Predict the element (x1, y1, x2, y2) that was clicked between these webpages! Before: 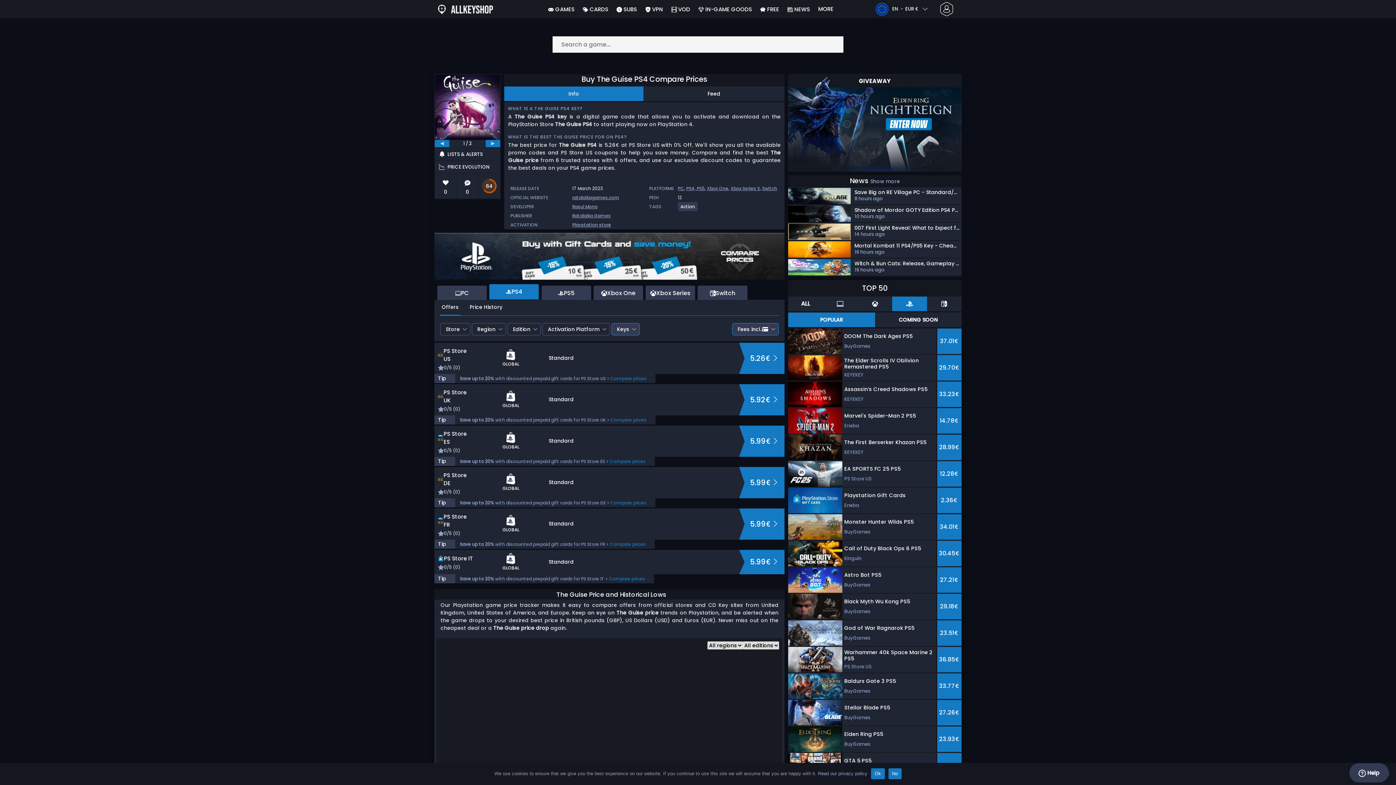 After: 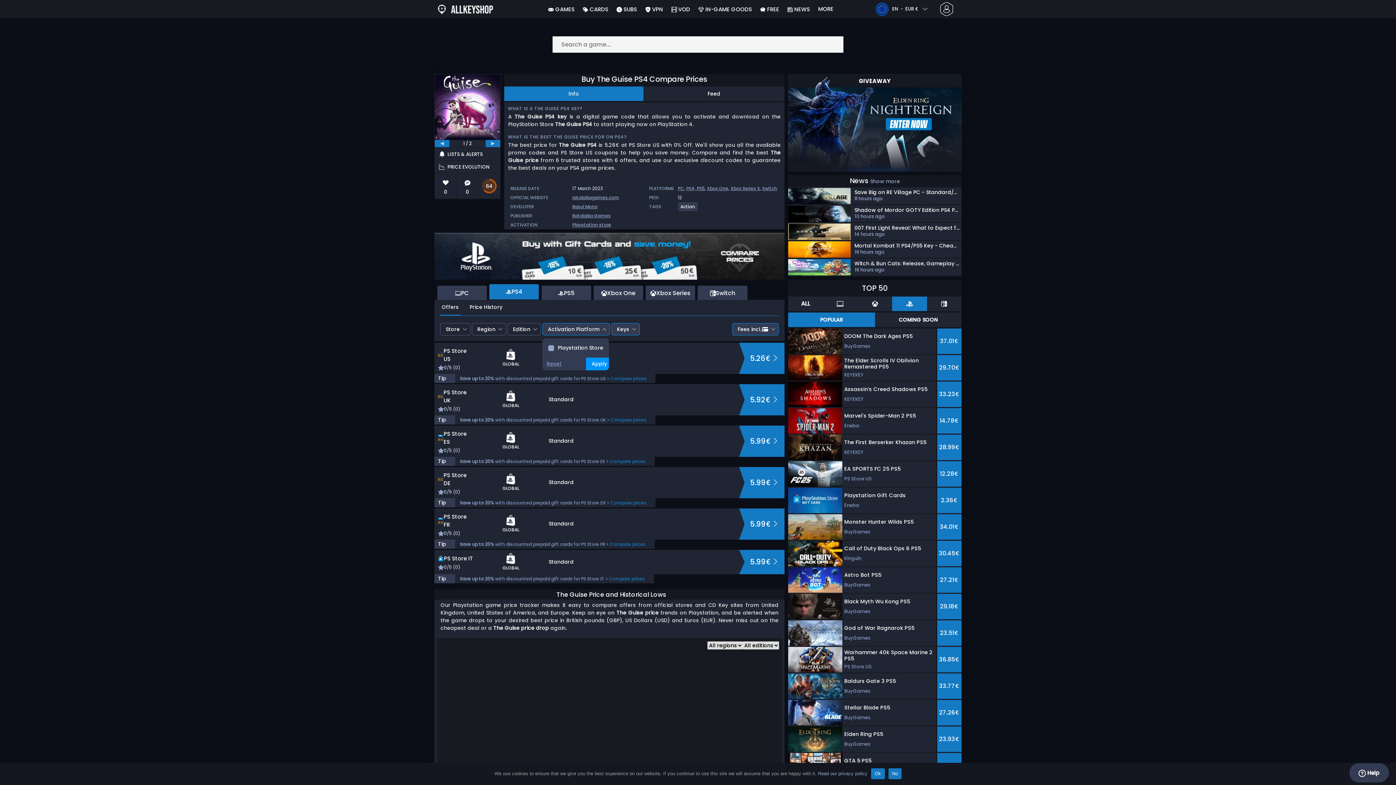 Action: bbox: (542, 323, 610, 335) label: Activation Platform